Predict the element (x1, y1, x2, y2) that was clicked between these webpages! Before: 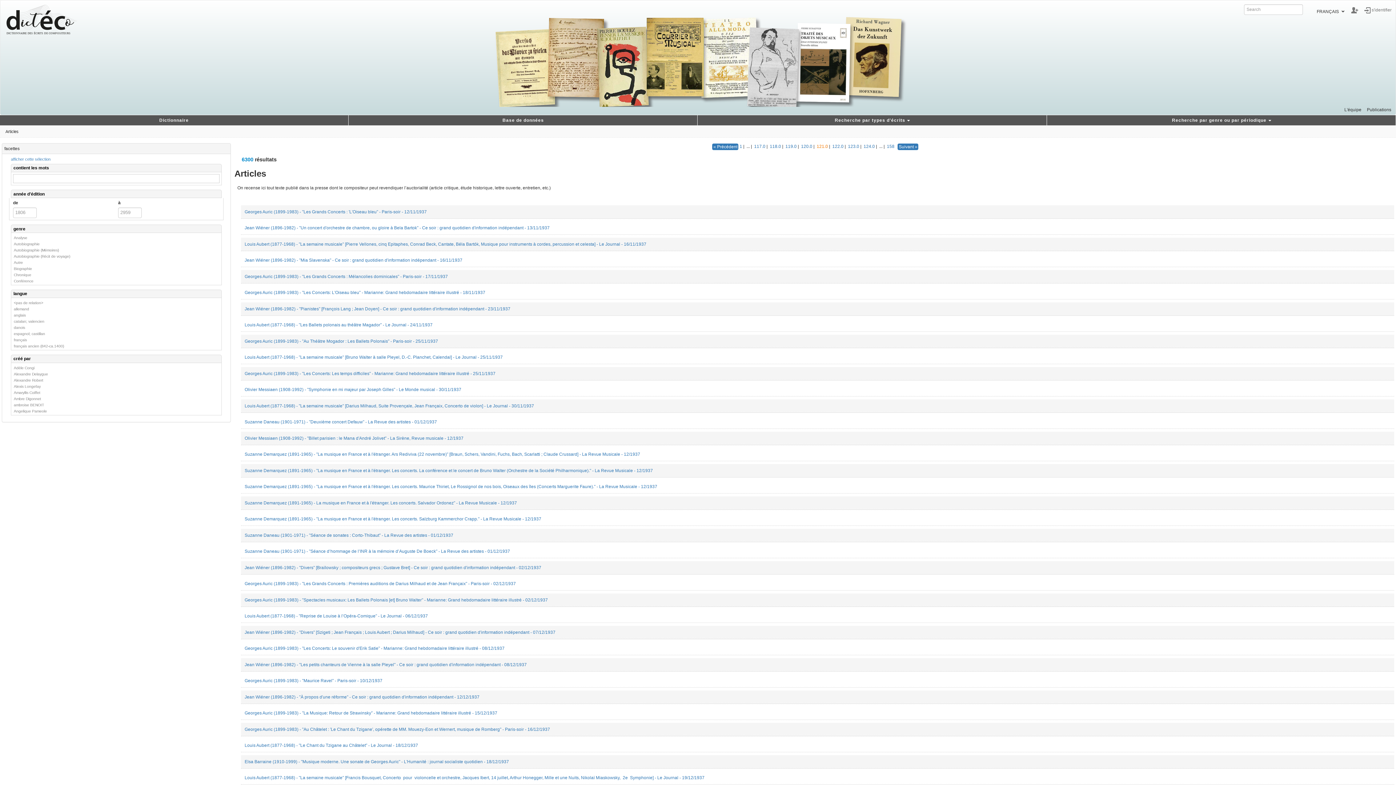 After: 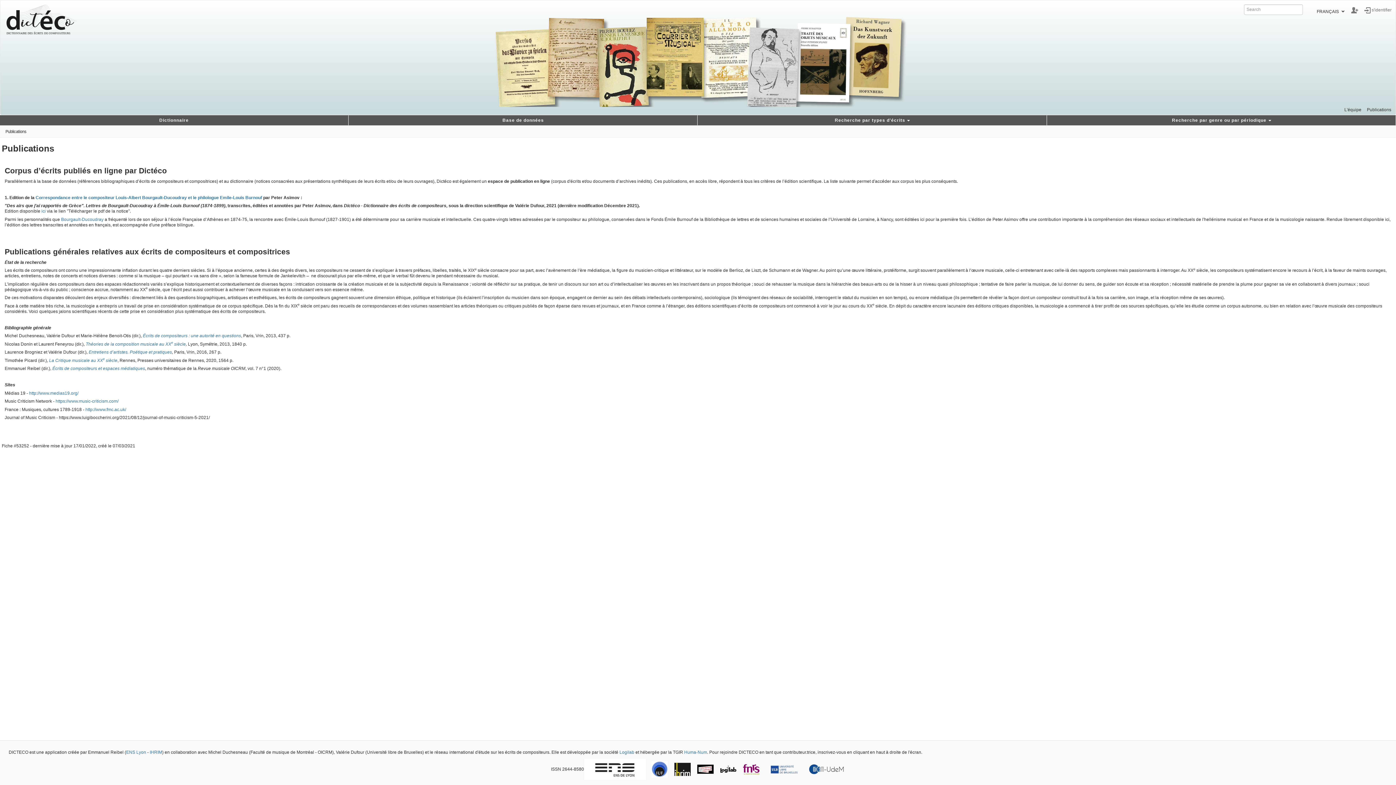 Action: label: Publications bbox: (1361, 107, 1391, 112)